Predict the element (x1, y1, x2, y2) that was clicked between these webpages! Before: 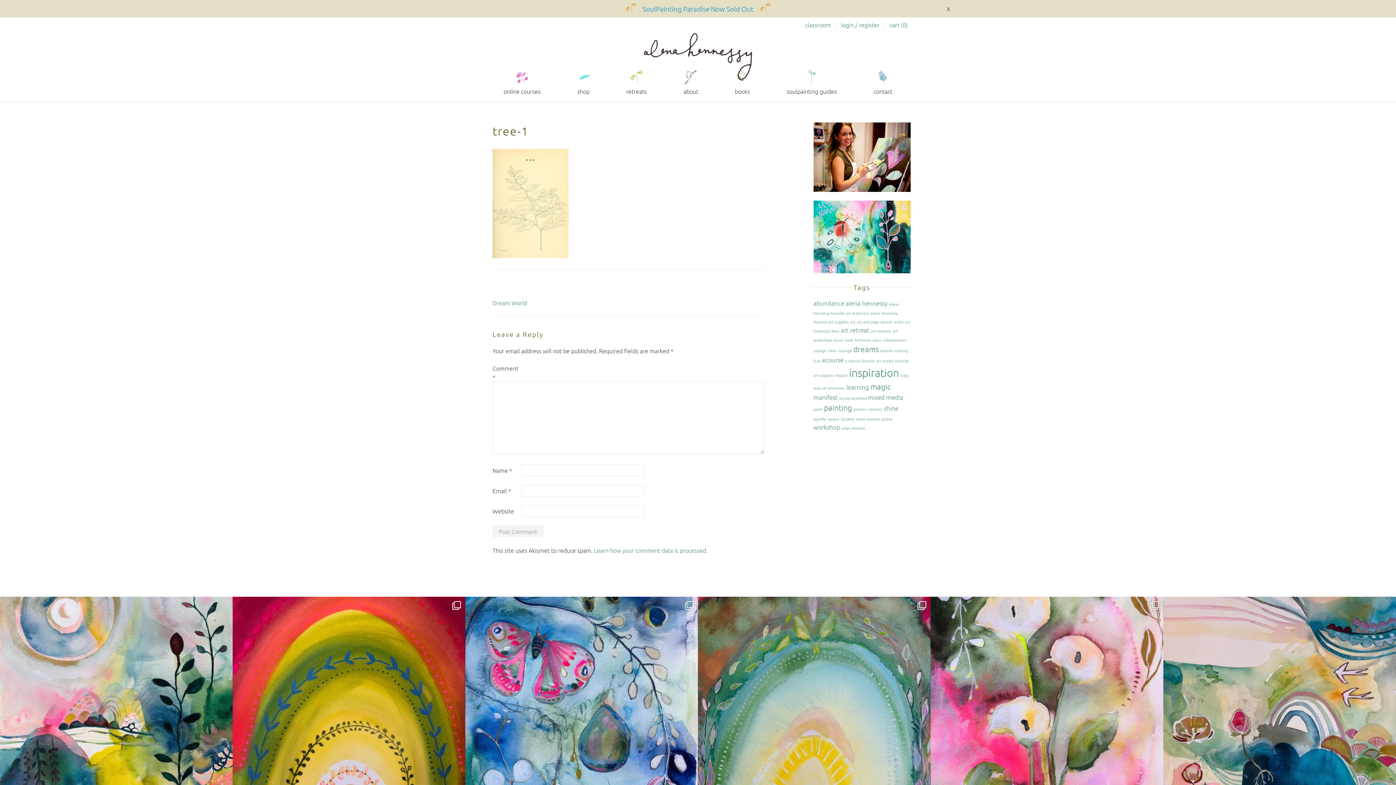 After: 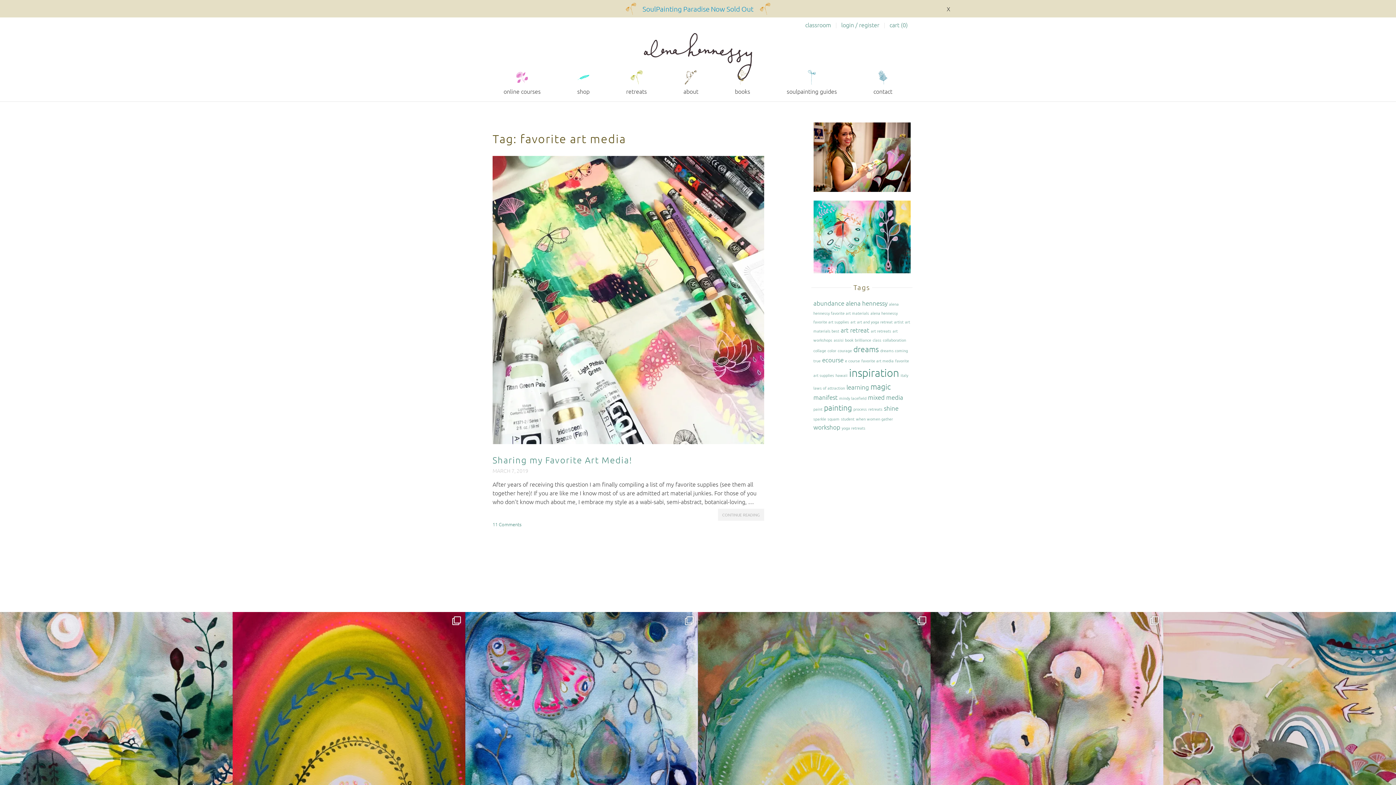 Action: bbox: (861, 357, 894, 363) label: favorite art media (1 item)